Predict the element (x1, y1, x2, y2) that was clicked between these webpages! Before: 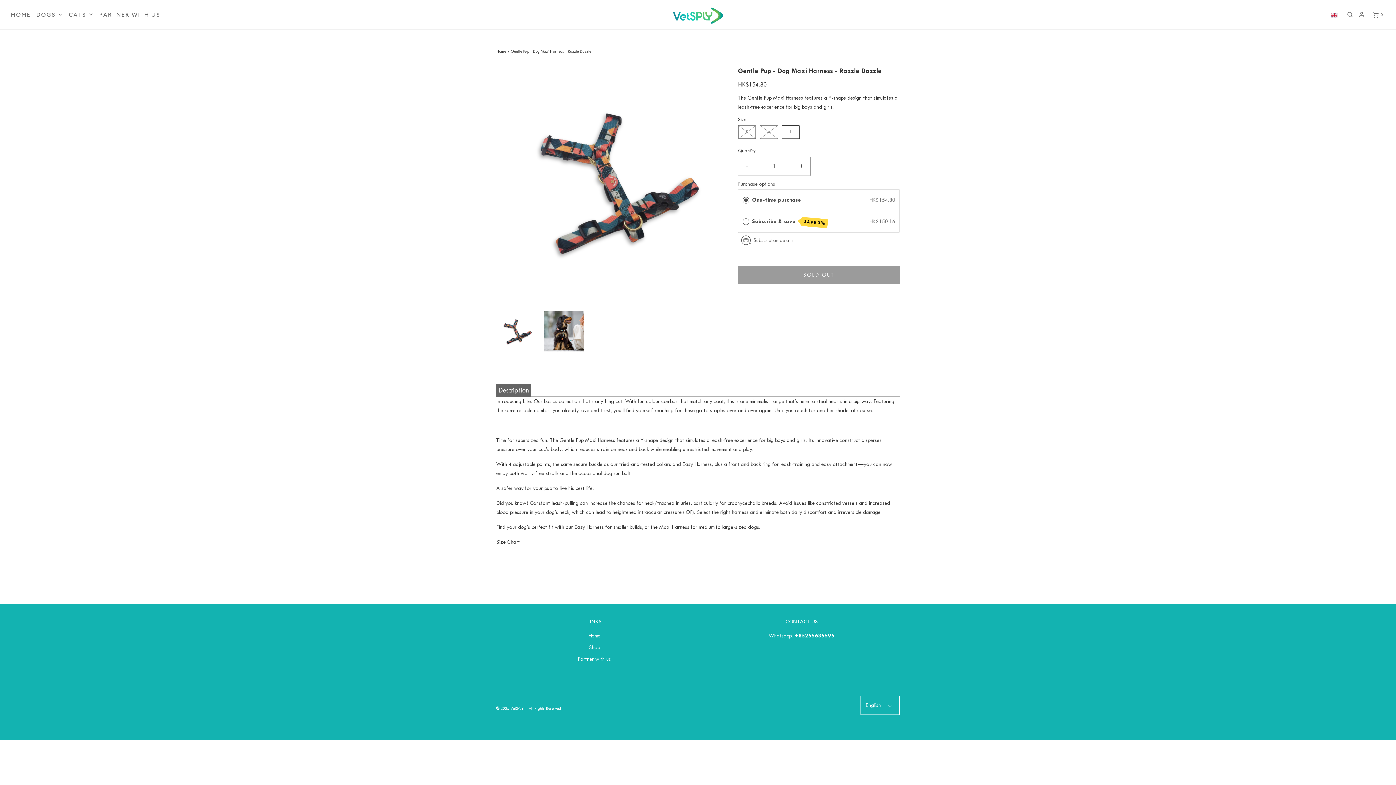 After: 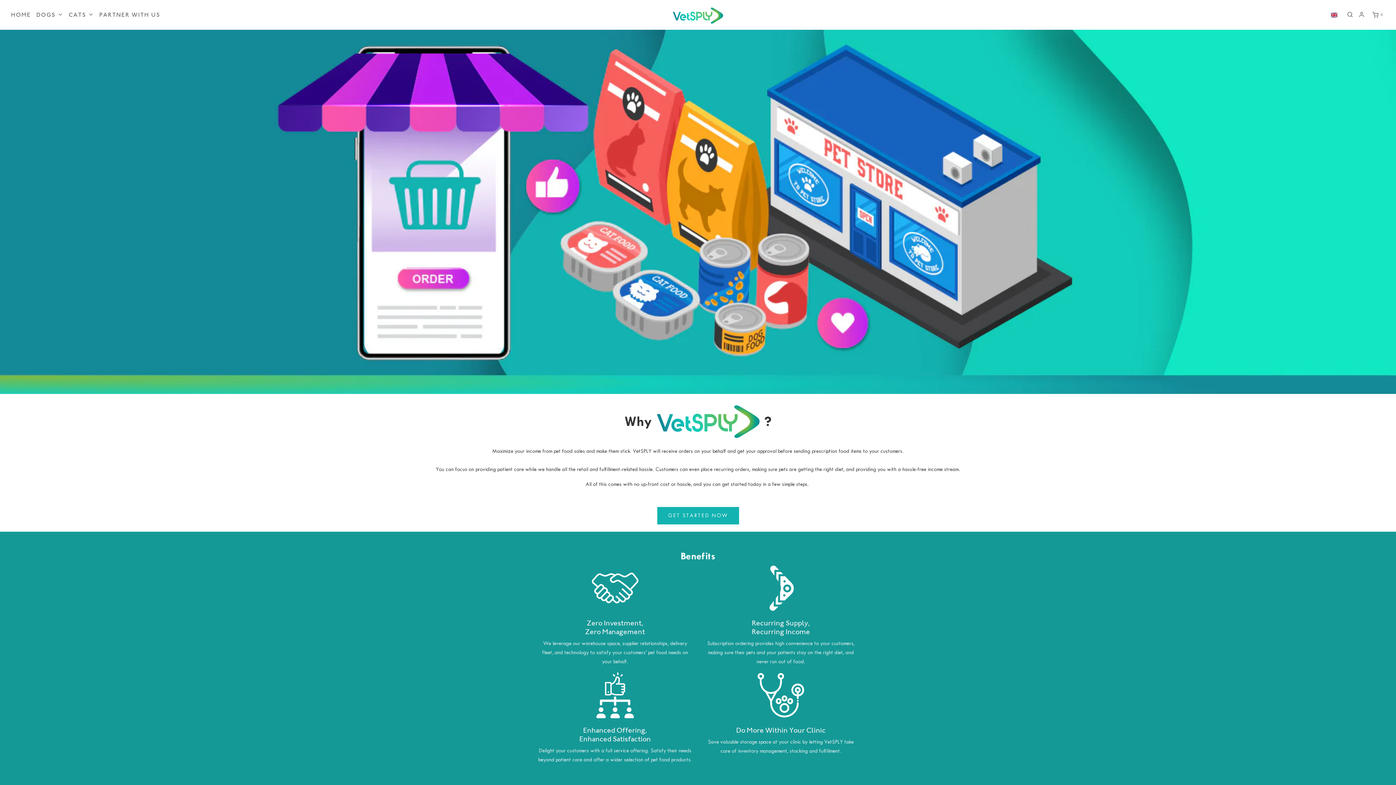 Action: bbox: (99, 10, 160, 19) label: PARTNER WITH US